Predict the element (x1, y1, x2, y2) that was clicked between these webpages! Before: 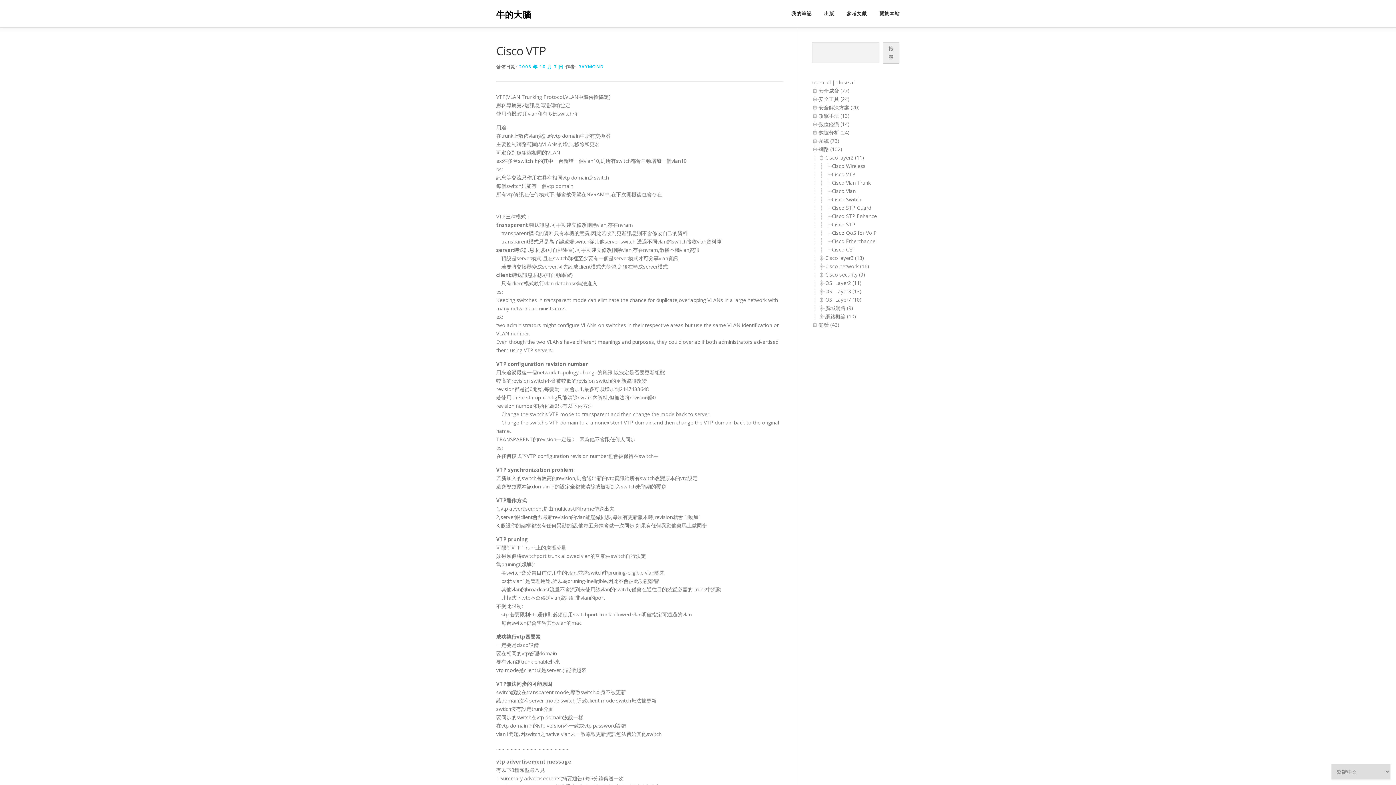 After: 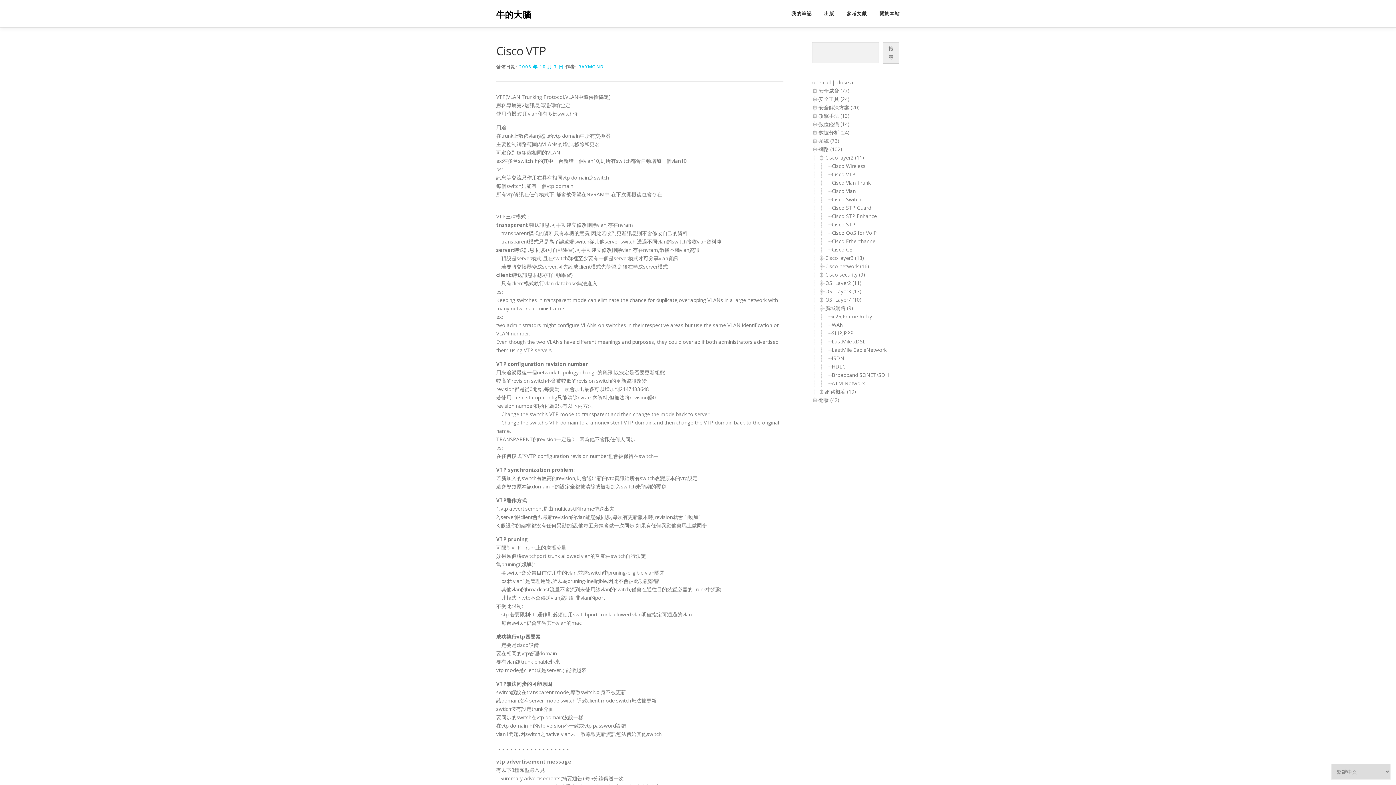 Action: bbox: (818, 304, 825, 311)